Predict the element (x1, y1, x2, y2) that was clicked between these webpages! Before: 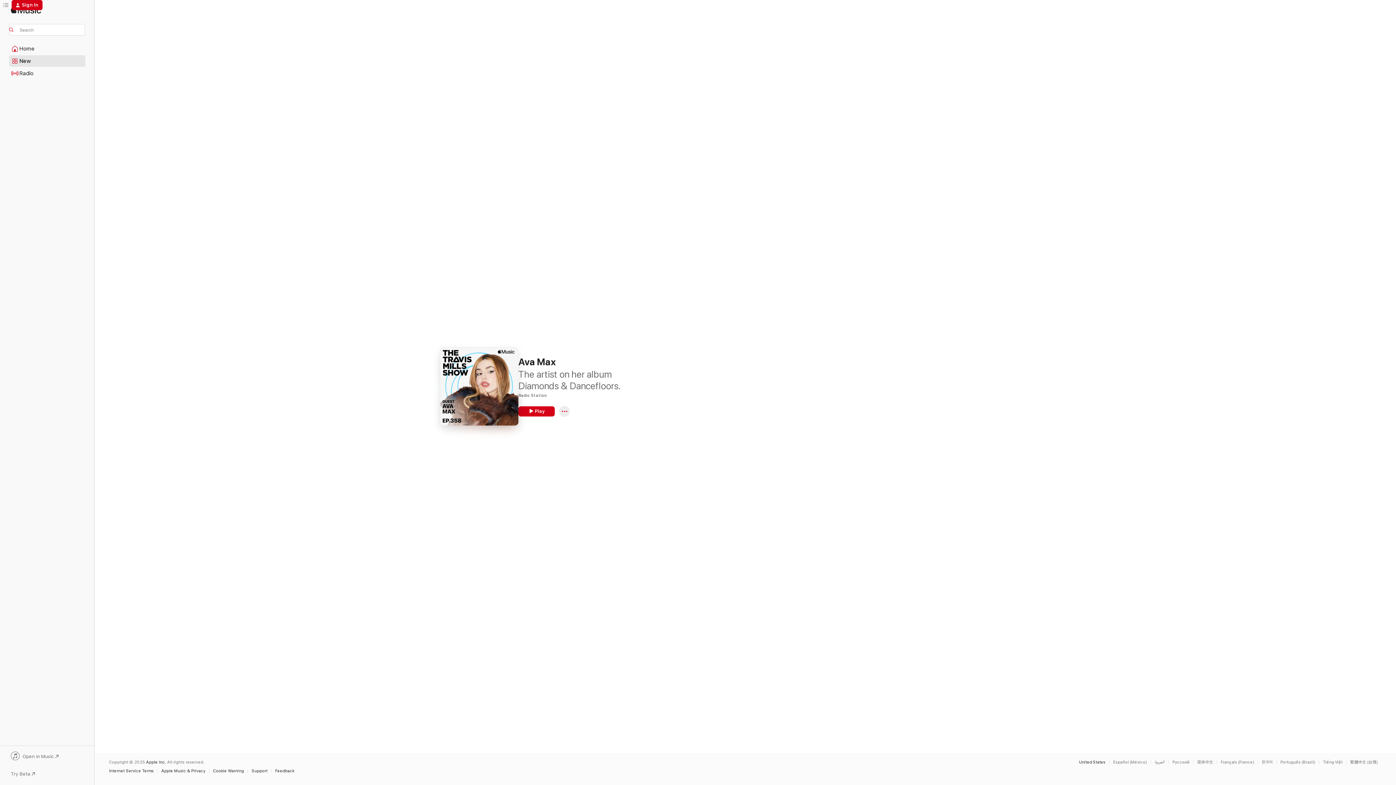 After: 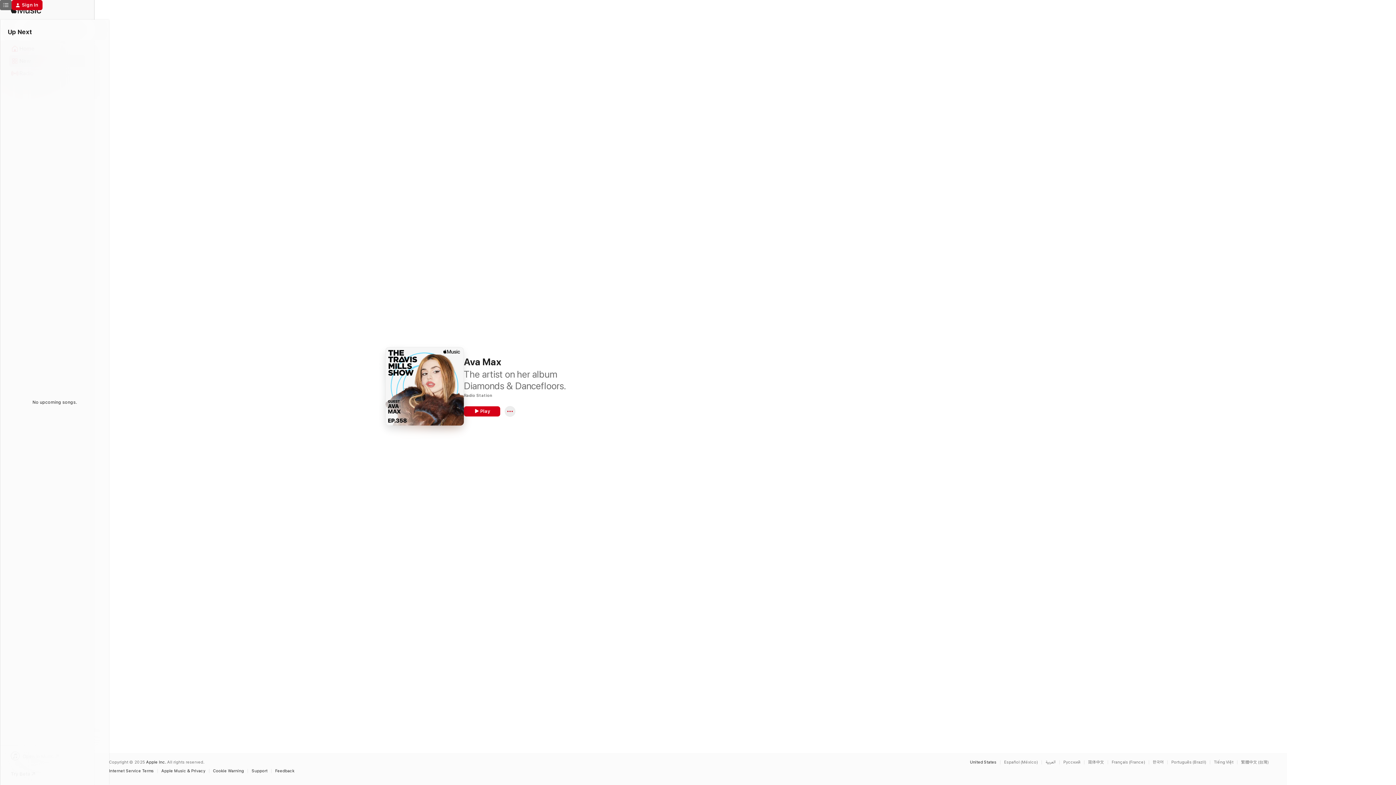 Action: bbox: (0, 0, 11, 10) label: Up Next